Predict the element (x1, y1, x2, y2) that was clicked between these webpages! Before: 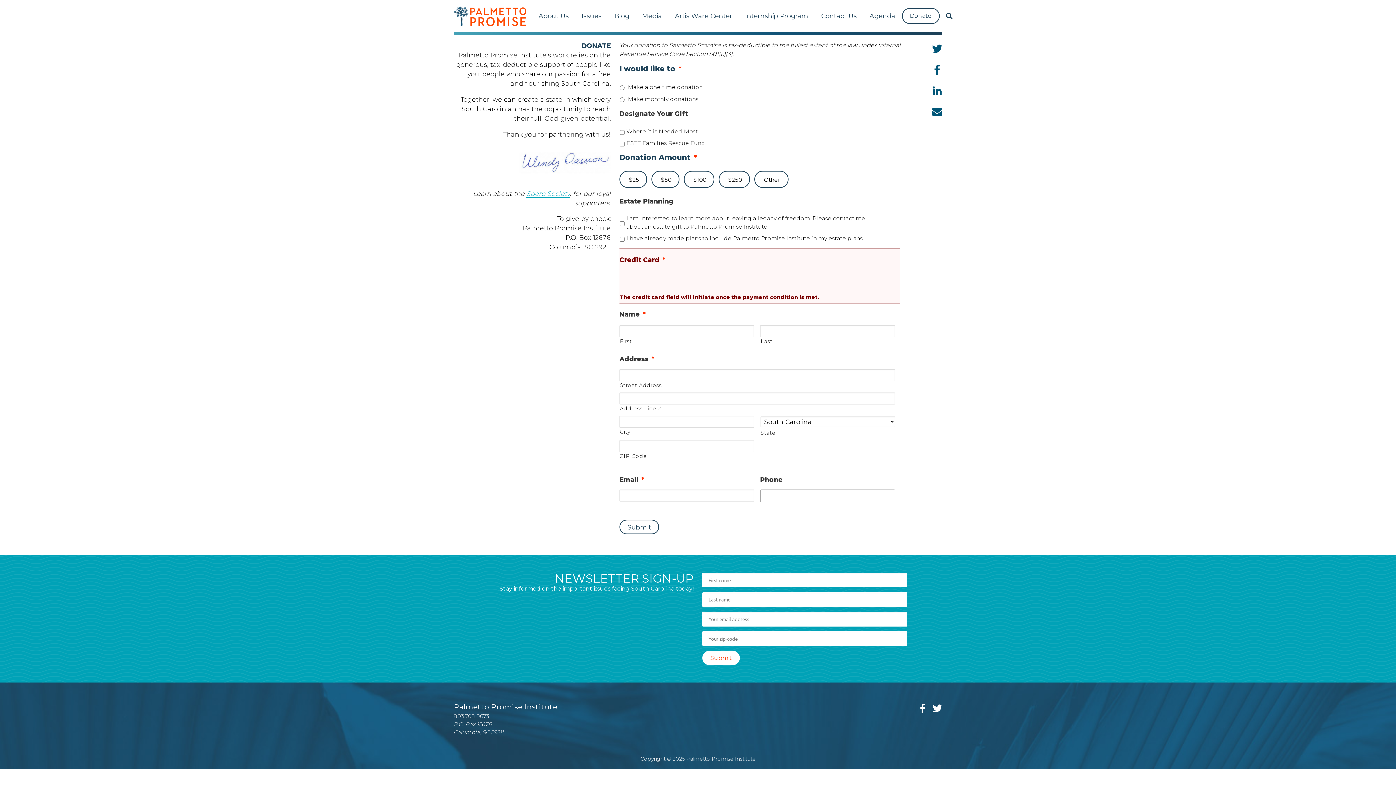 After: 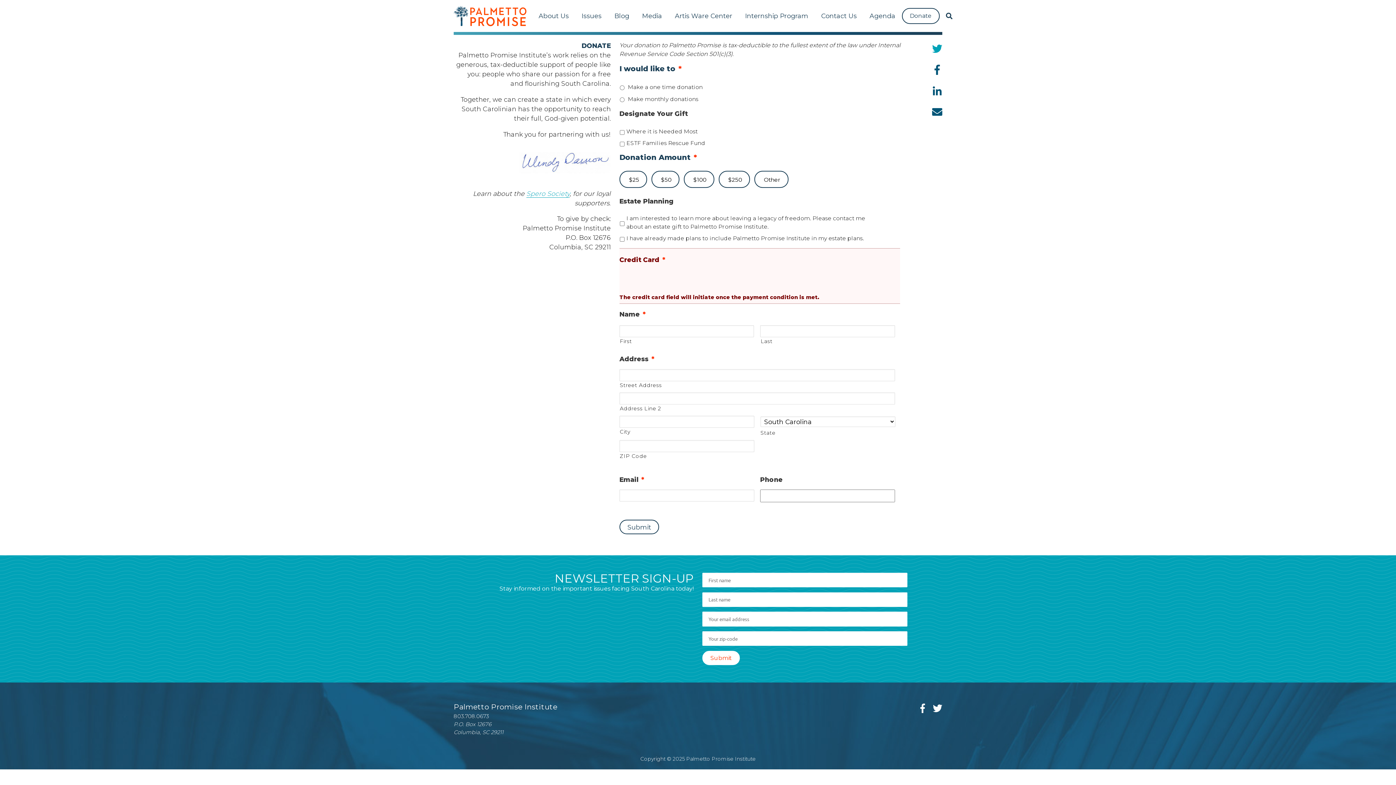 Action: bbox: (932, 42, 942, 55)